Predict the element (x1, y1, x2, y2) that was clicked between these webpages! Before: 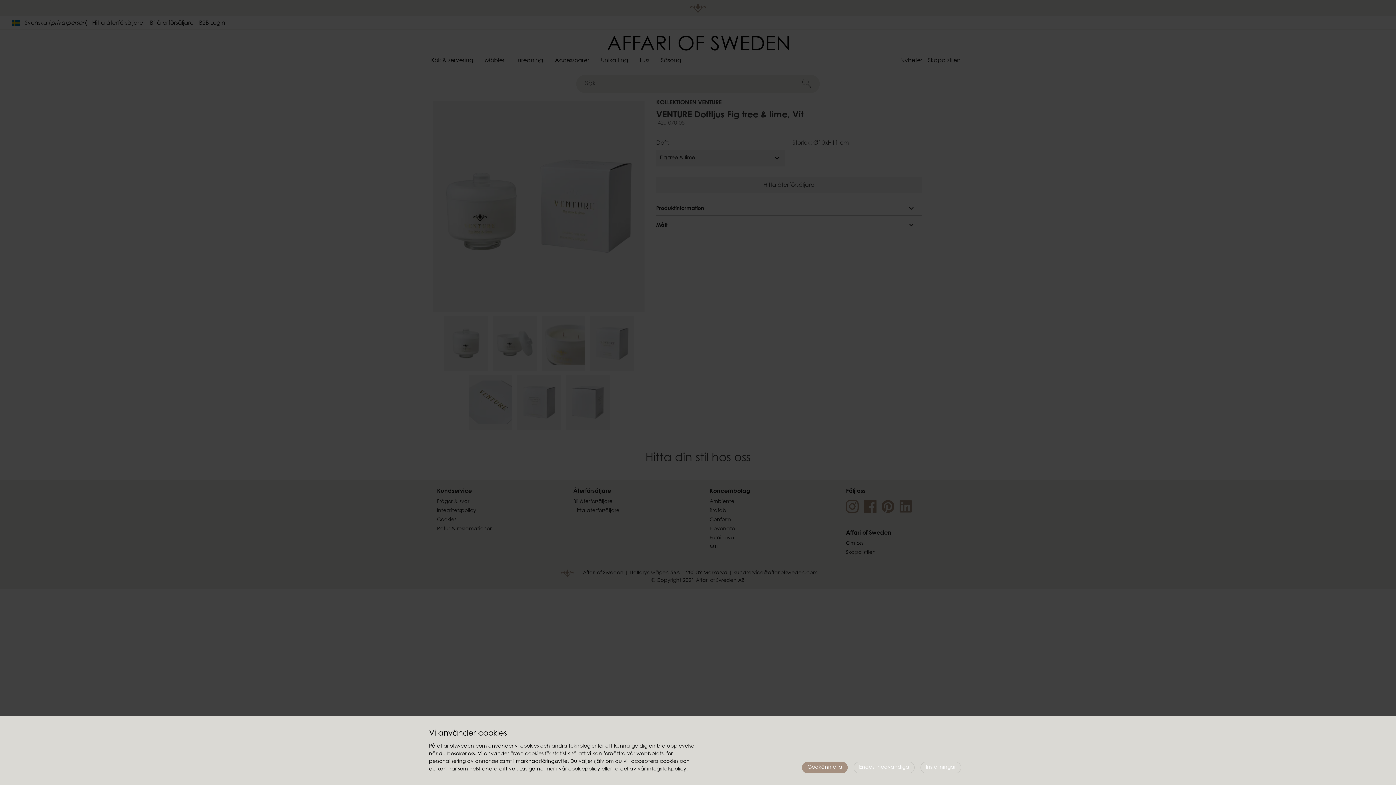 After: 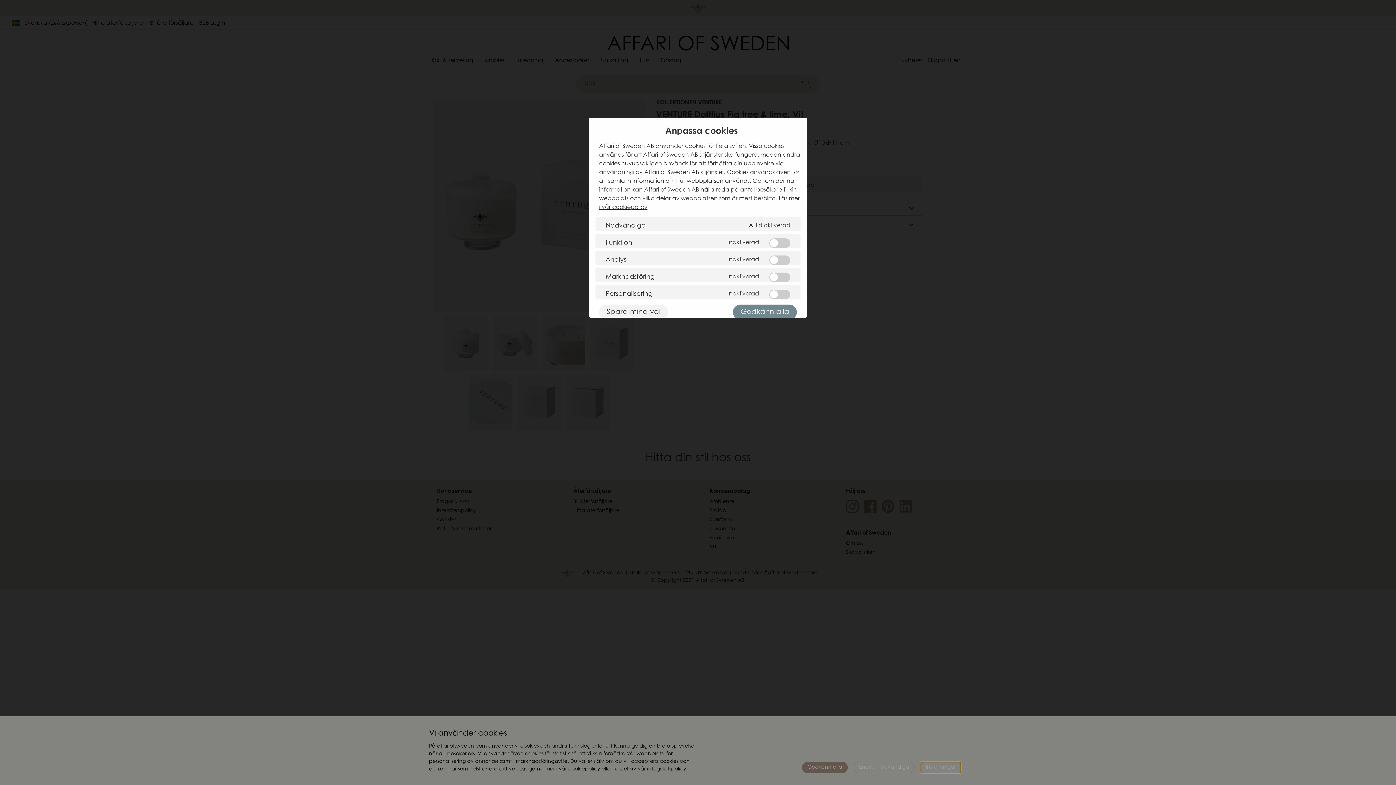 Action: bbox: (920, 762, 961, 773) label: Inställningar